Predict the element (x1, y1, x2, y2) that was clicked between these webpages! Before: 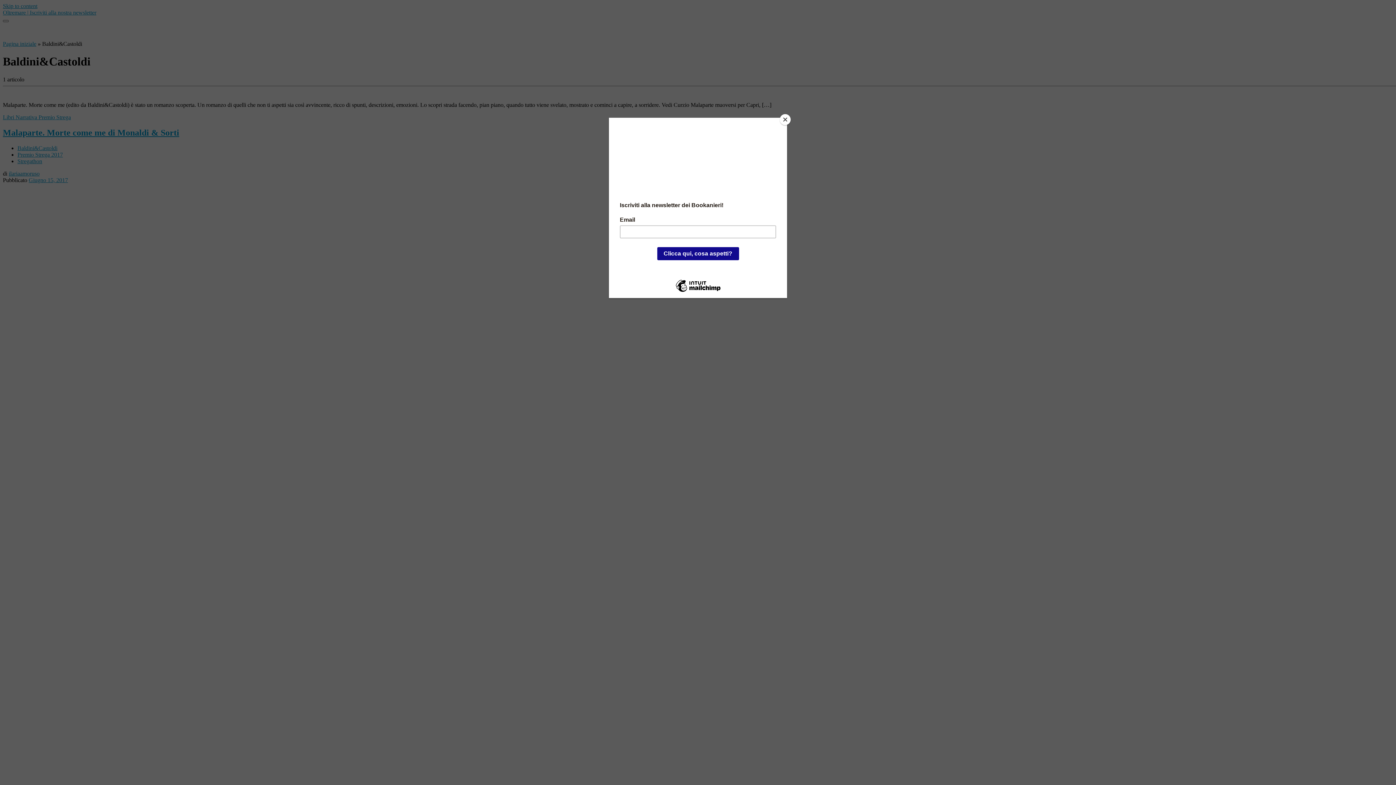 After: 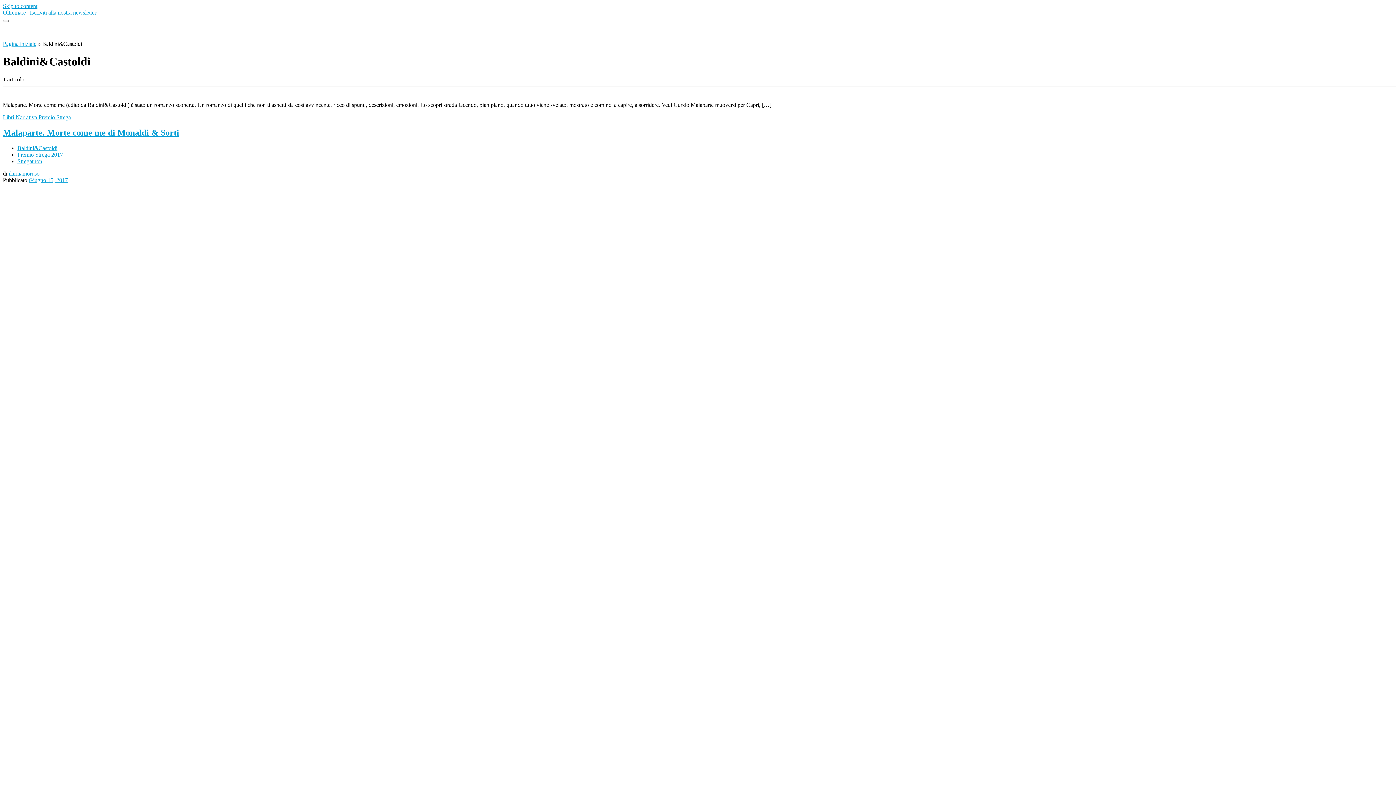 Action: bbox: (780, 114, 790, 125) label: Close